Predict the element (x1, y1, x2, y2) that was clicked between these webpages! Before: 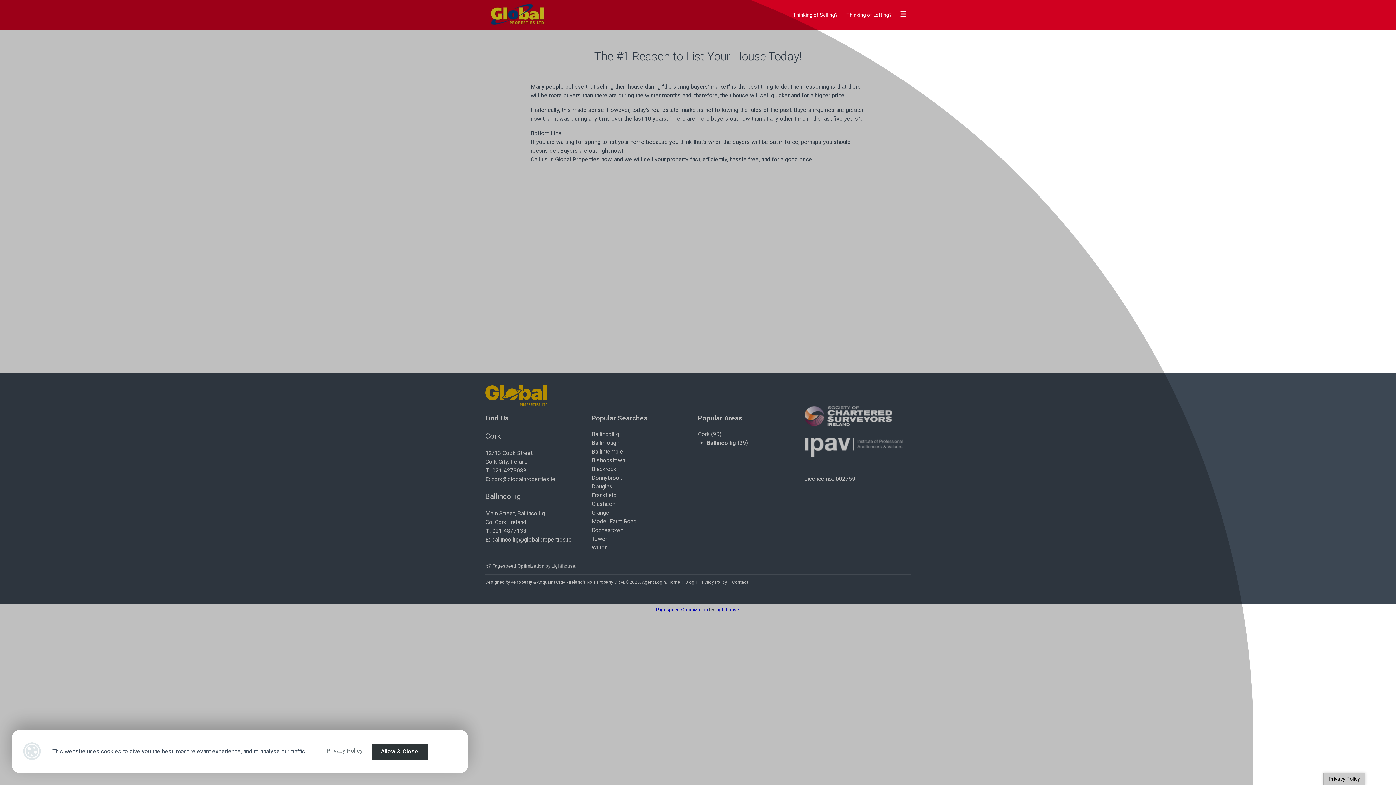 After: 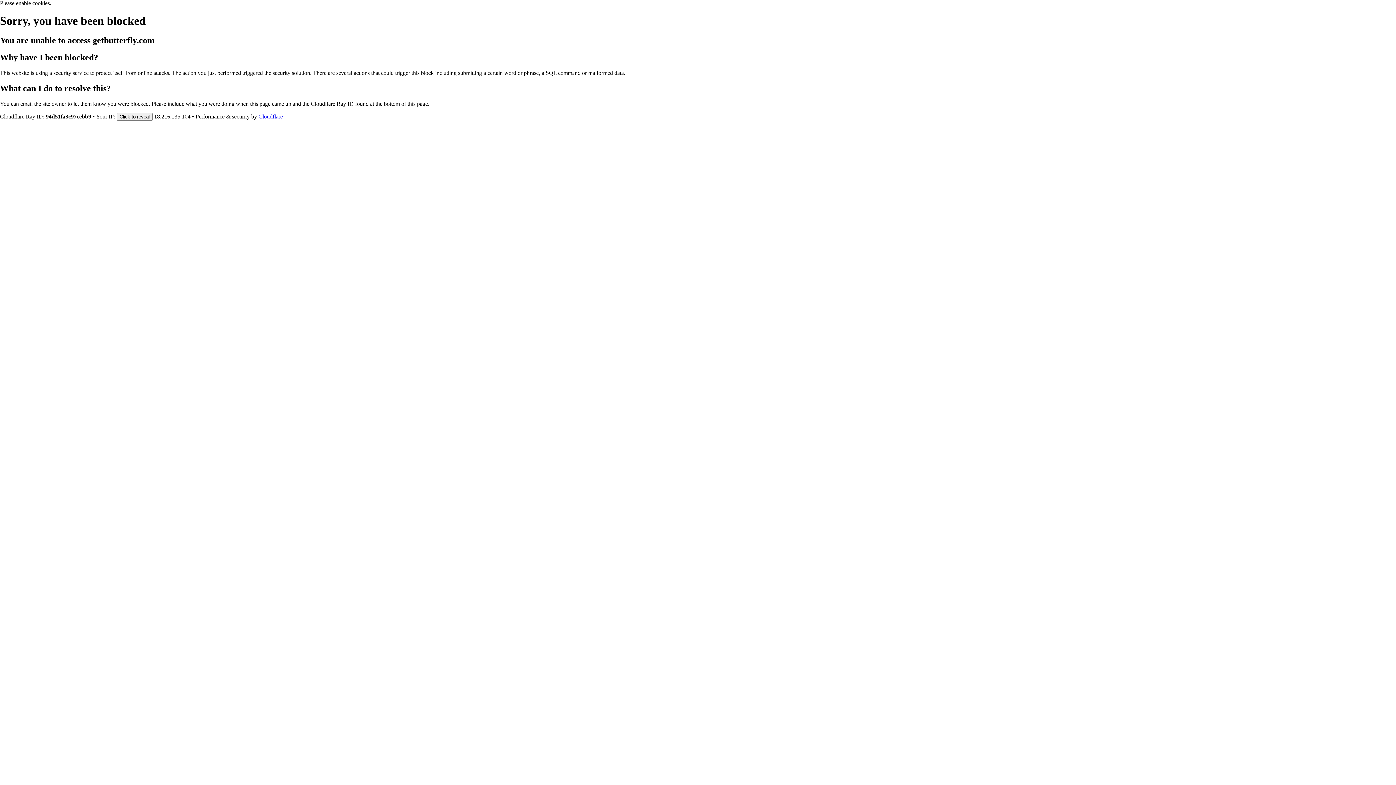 Action: bbox: (656, 607, 708, 612) label: Pagespeed Optimization